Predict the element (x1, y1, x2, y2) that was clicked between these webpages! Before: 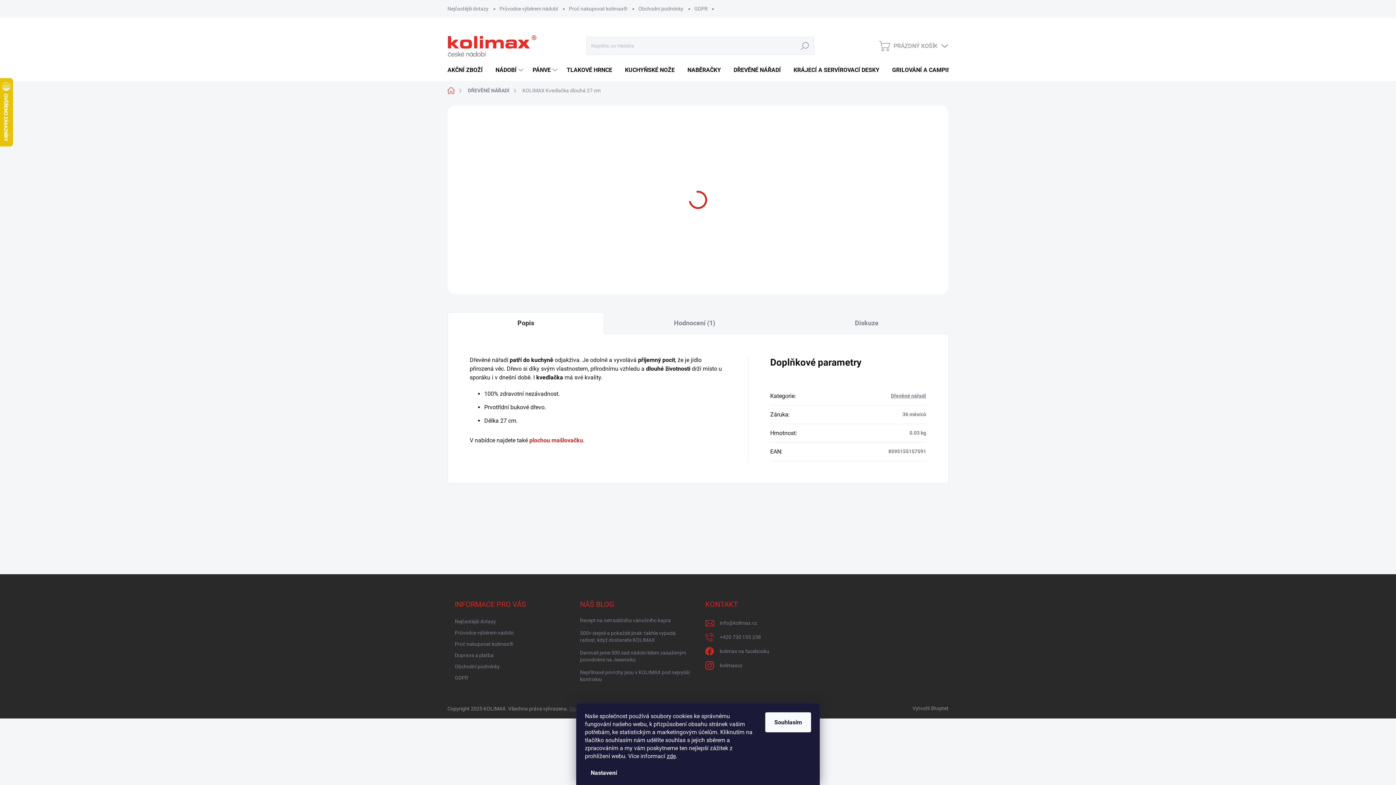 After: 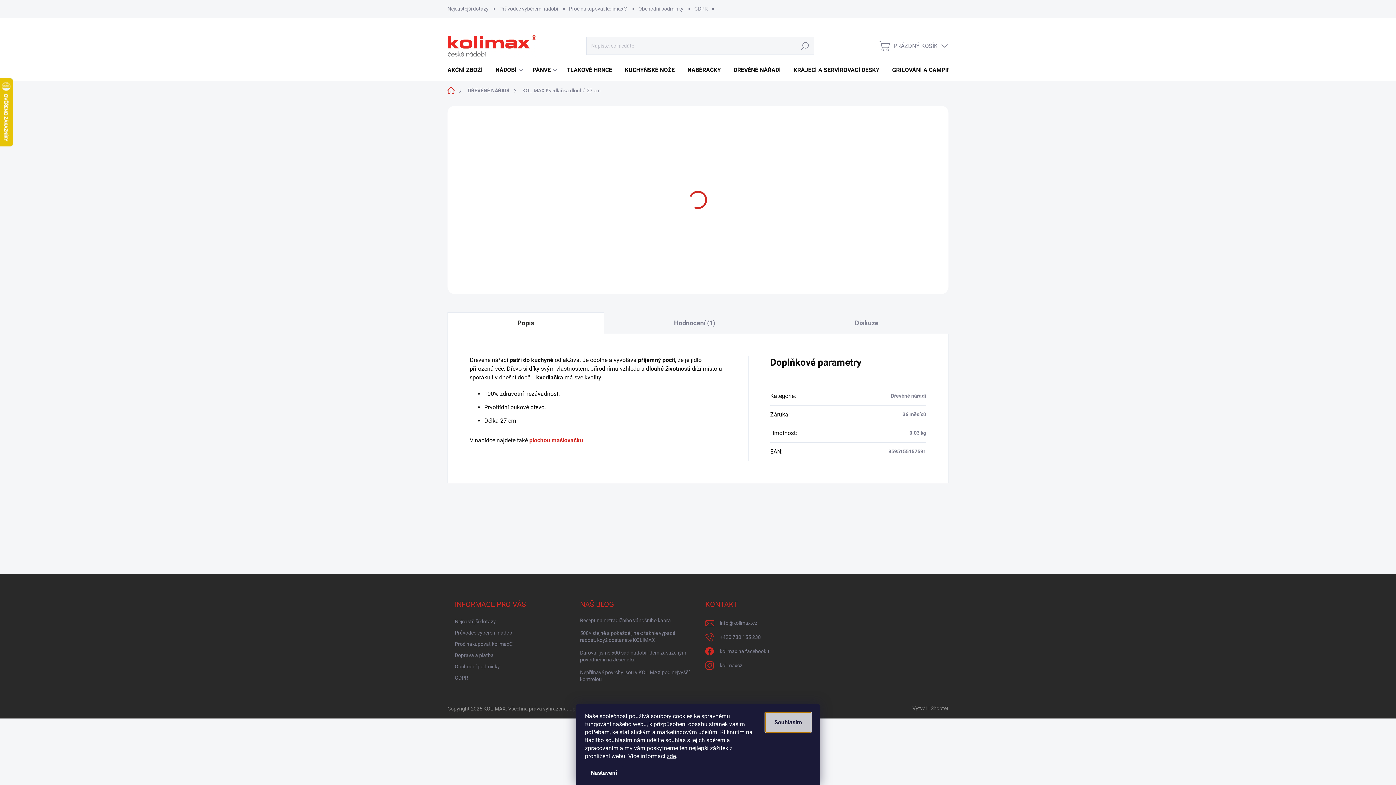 Action: bbox: (765, 712, 811, 732) label: Souhlasím